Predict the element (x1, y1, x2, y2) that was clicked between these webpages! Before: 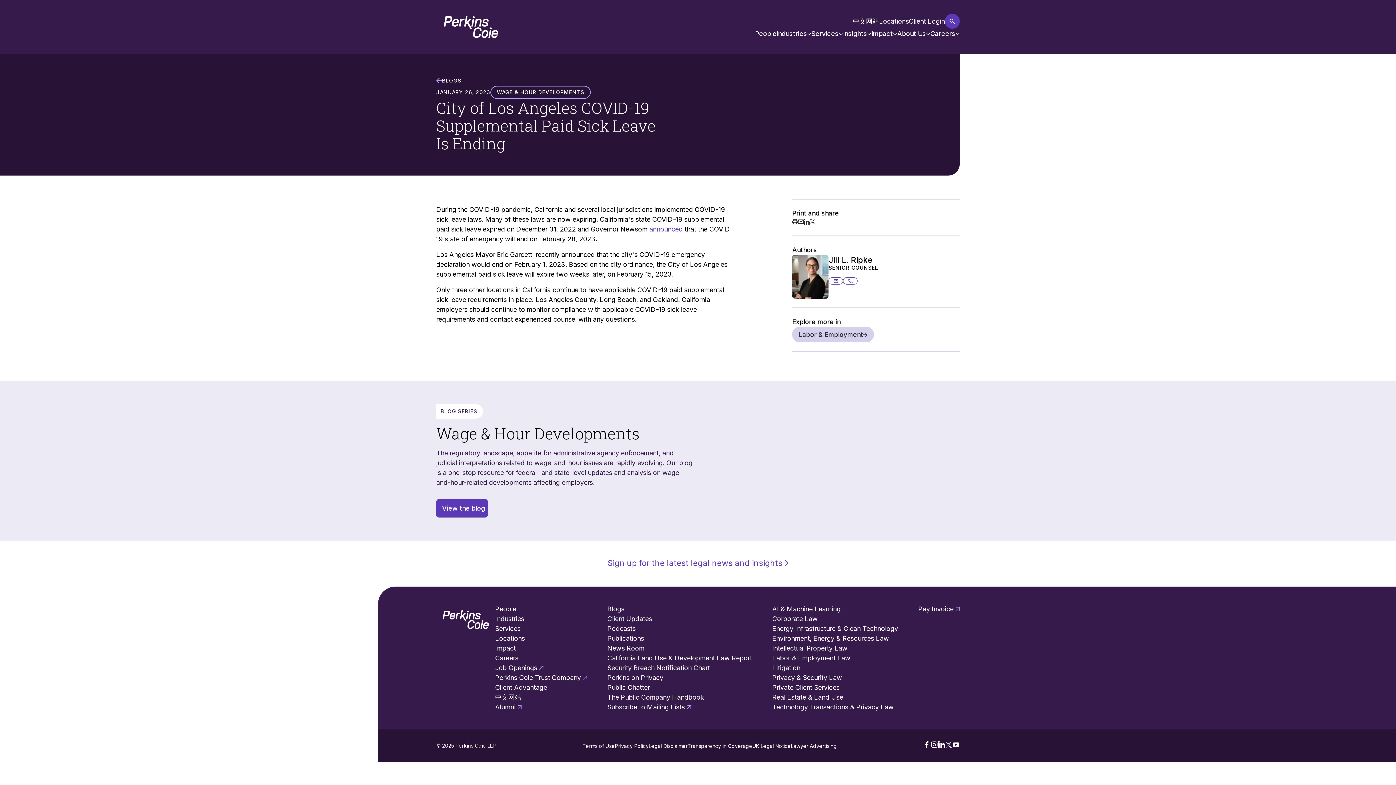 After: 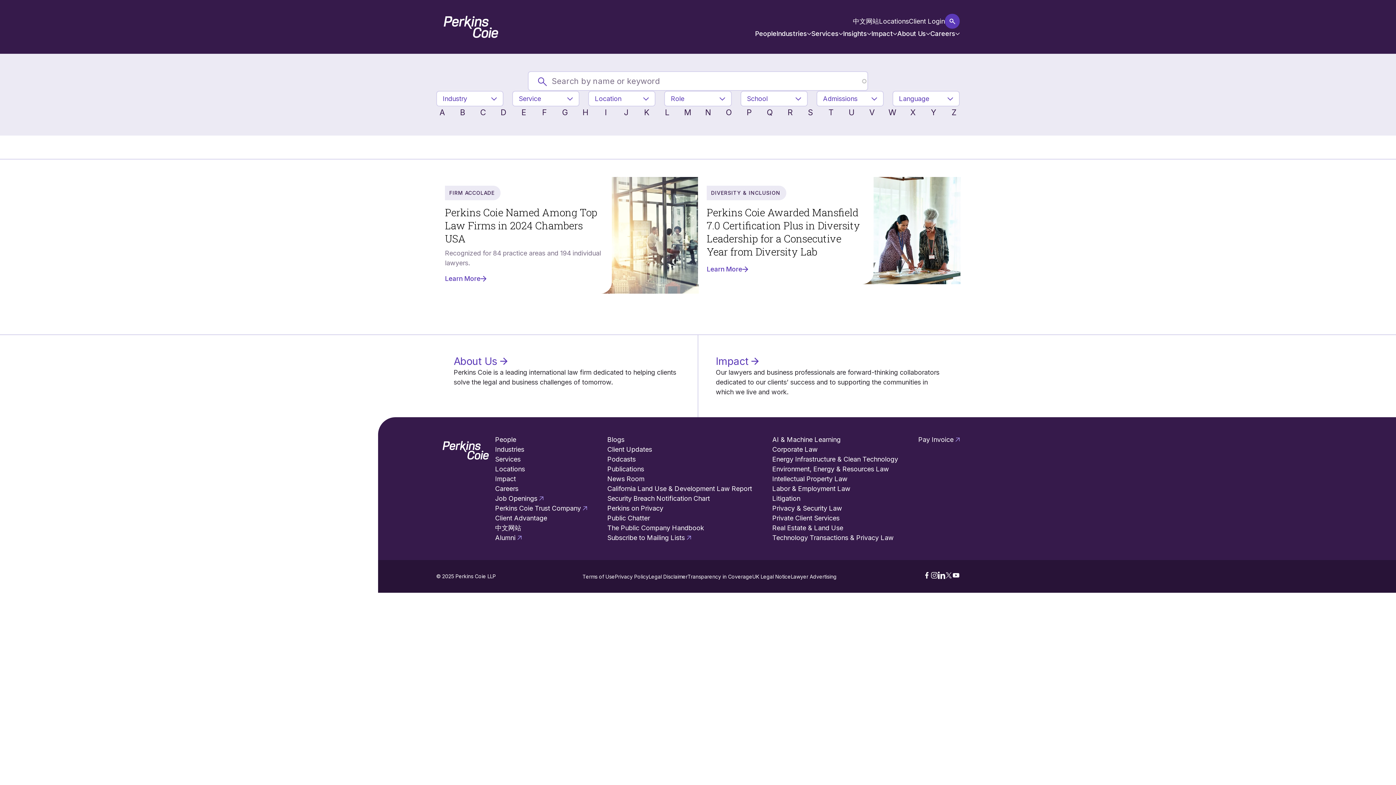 Action: bbox: (495, 605, 516, 614) label: People